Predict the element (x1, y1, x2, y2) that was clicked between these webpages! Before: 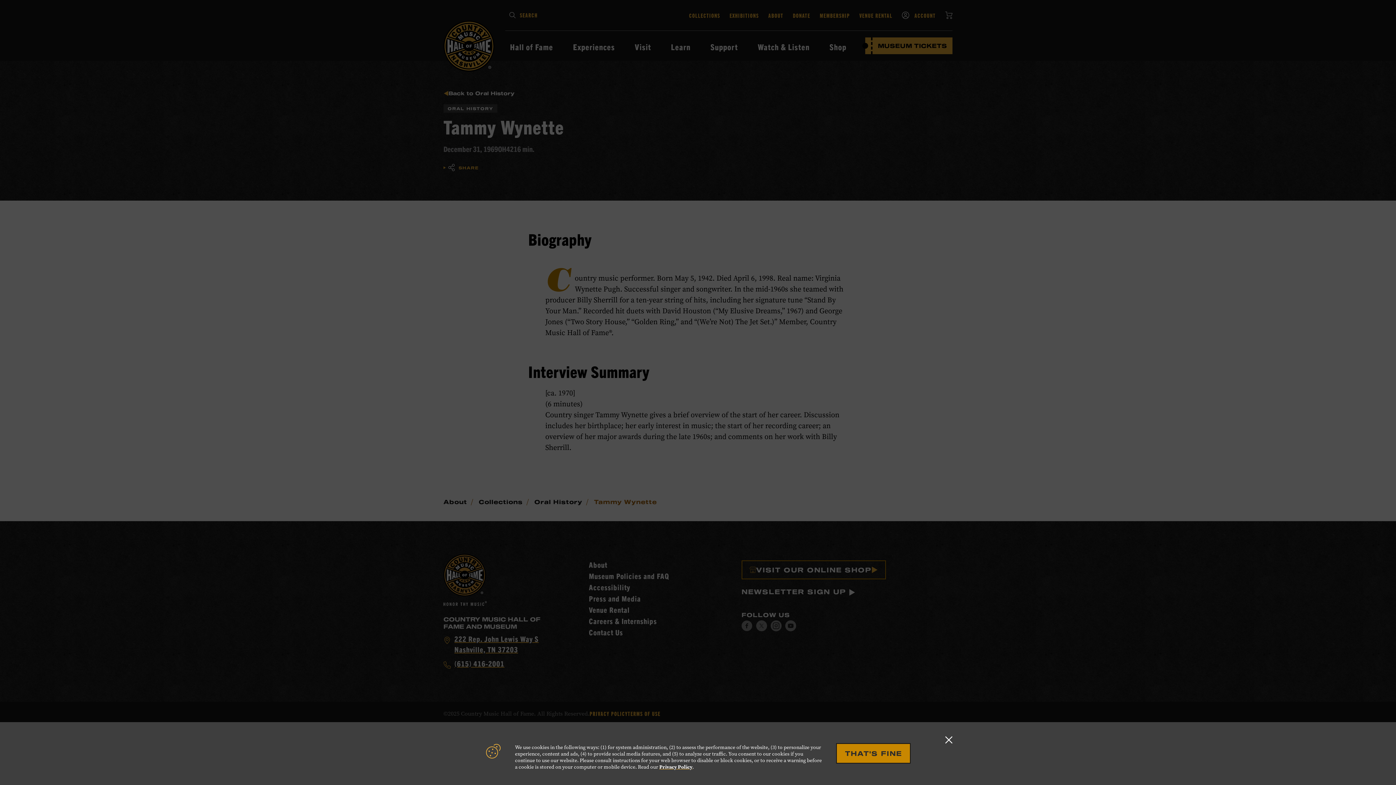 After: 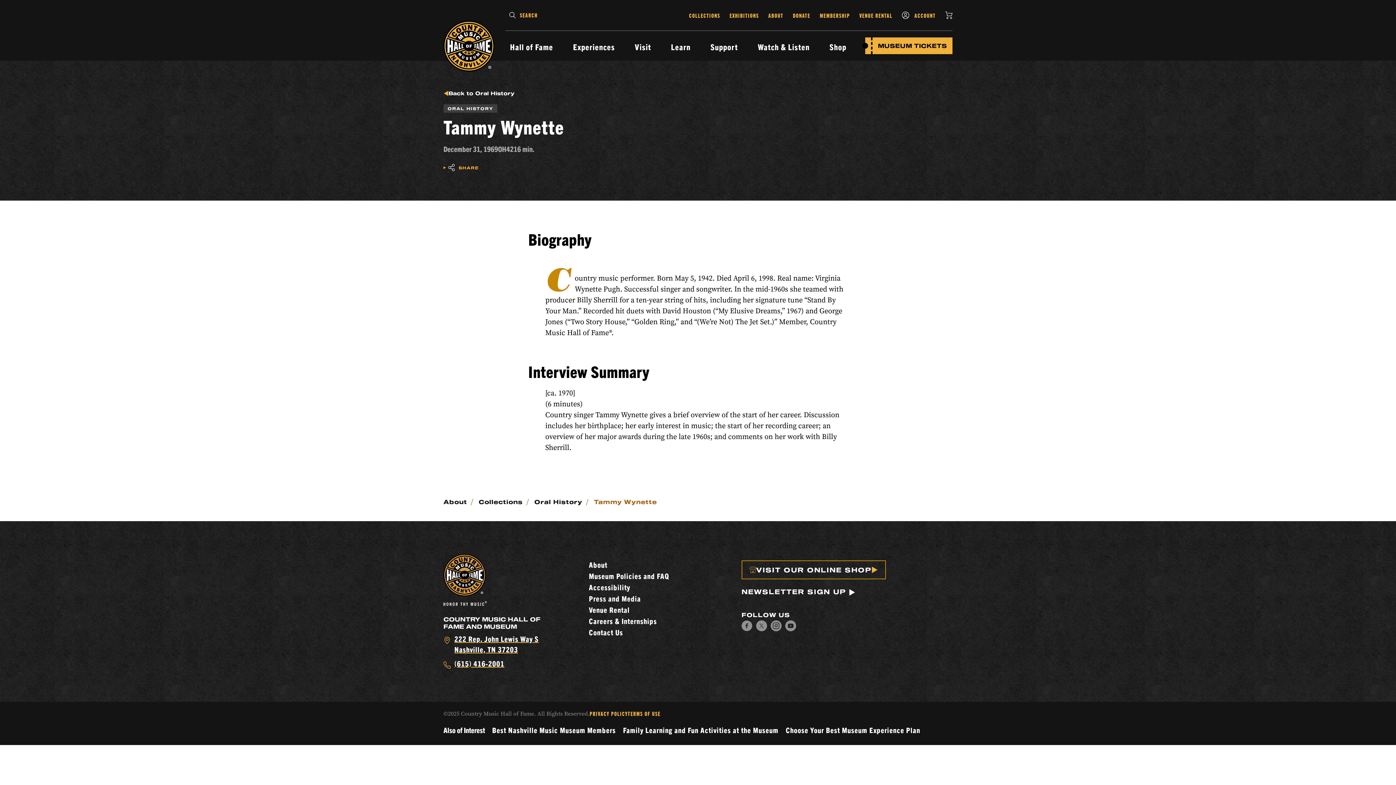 Action: label: Close GDPR alert bbox: (945, 736, 952, 744)